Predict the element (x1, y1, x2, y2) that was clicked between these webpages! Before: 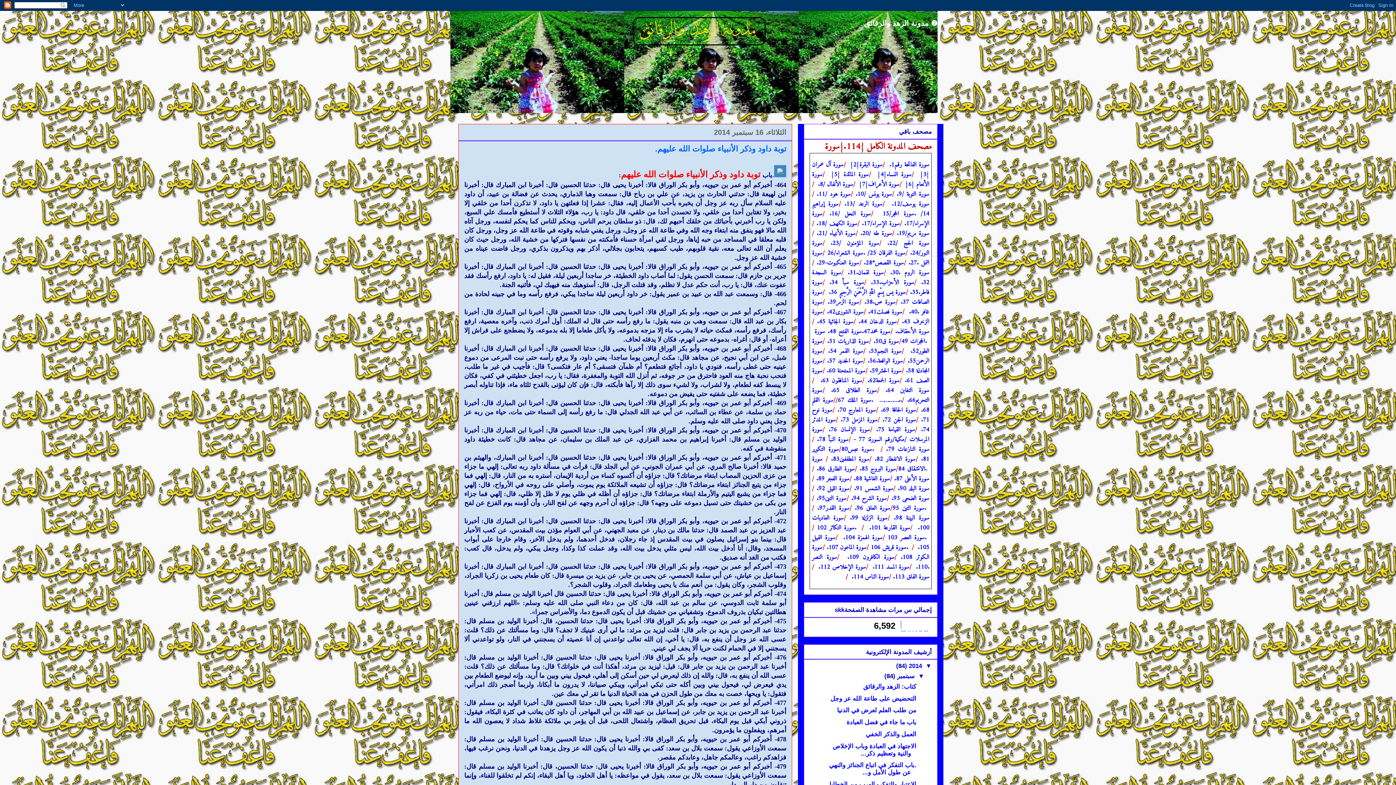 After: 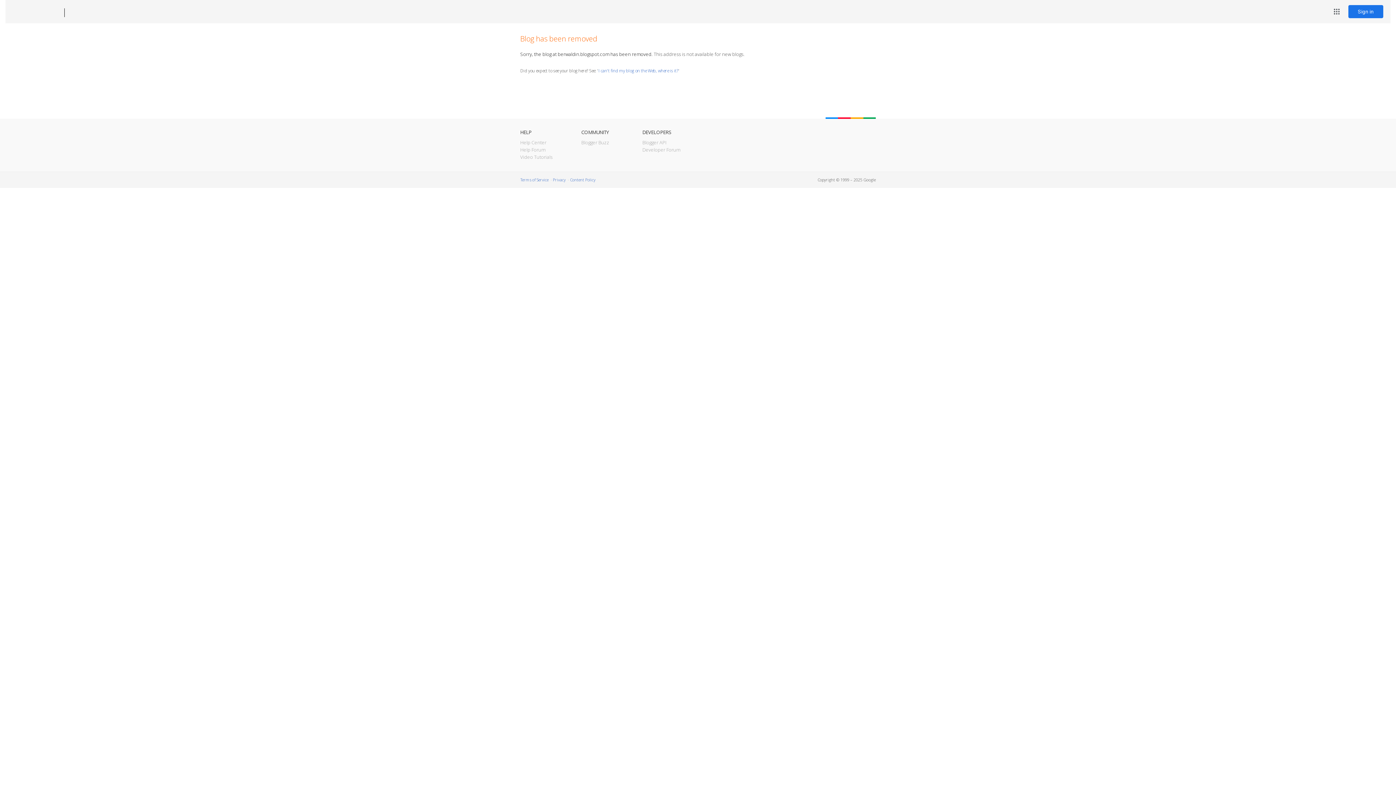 Action: bbox: (873, 336, 899, 347) label: سورة ق50.